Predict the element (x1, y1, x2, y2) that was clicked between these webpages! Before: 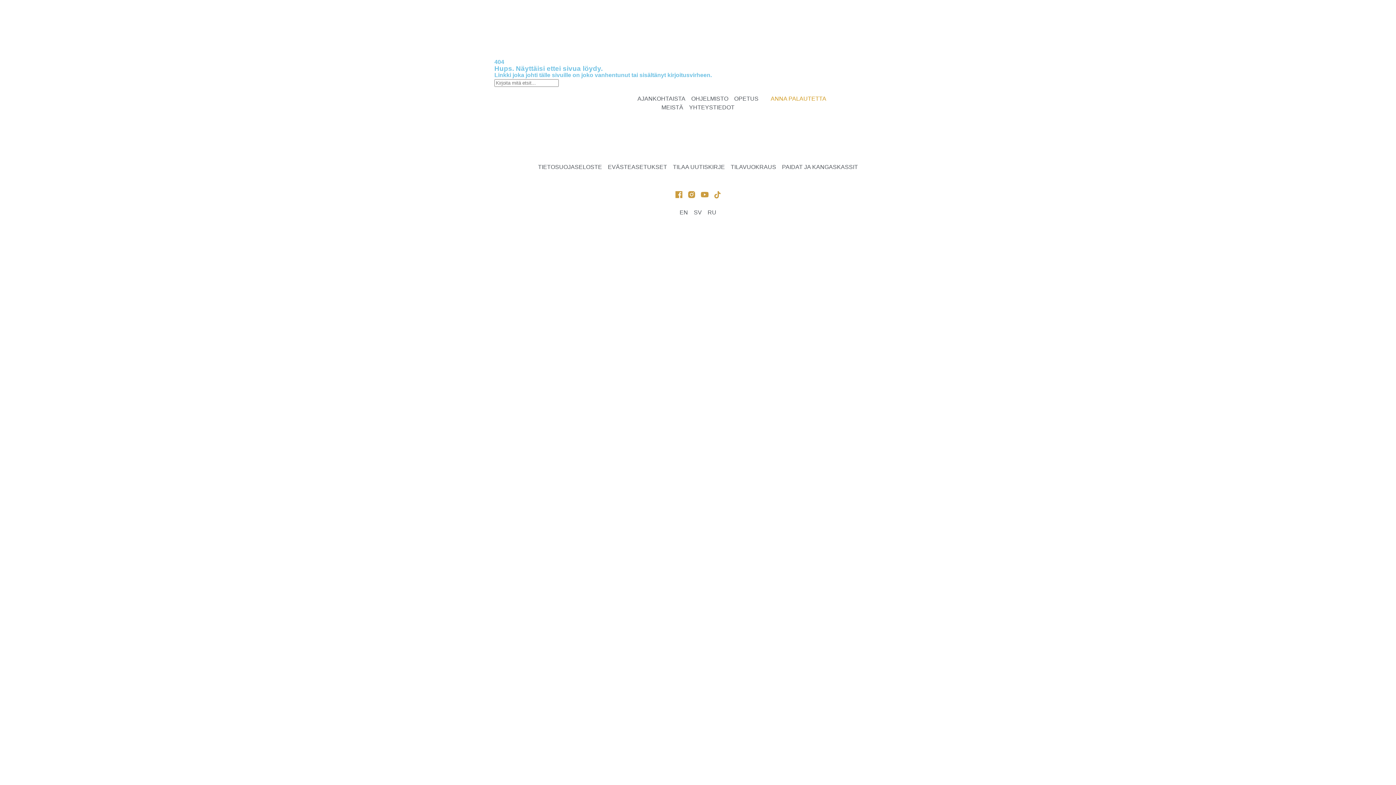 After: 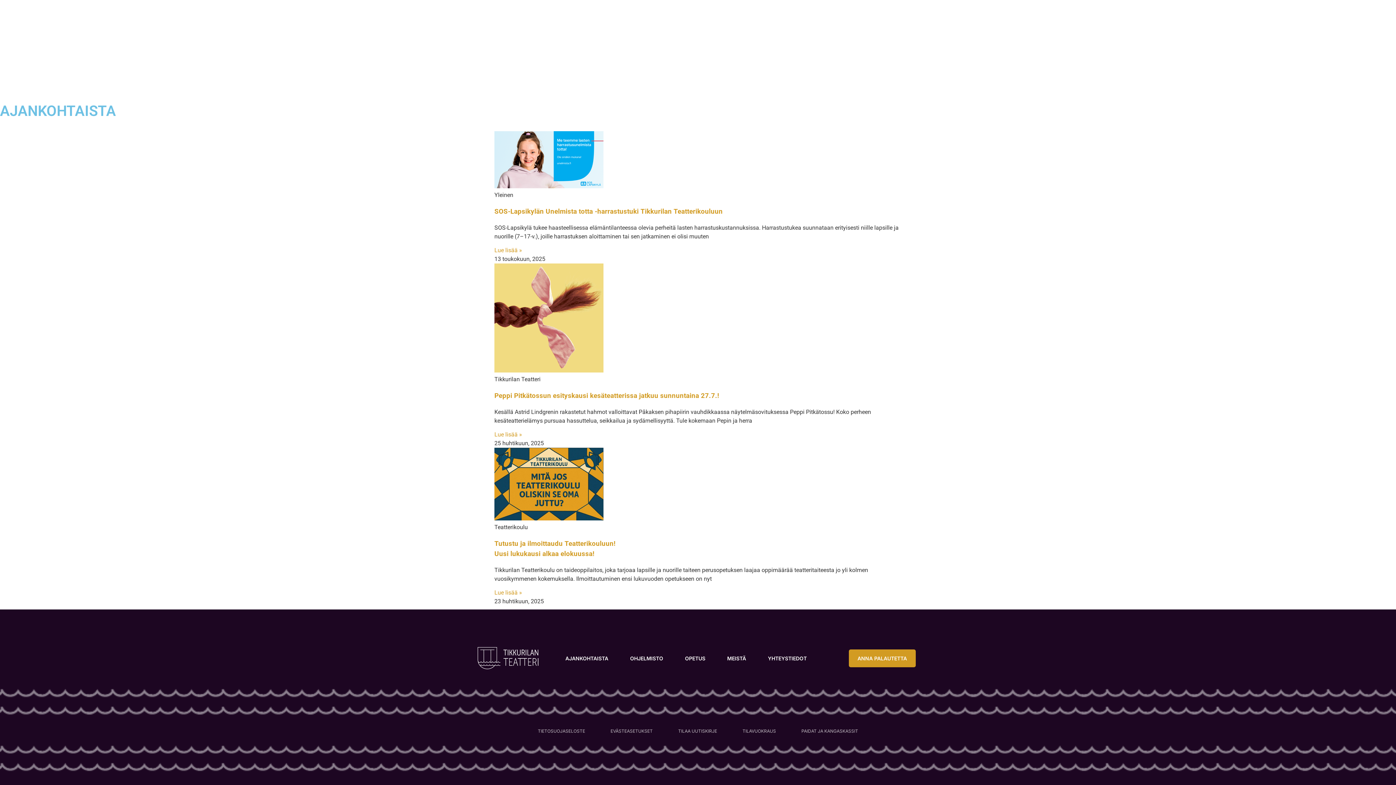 Action: bbox: (637, 94, 685, 103) label: AJANKOHTAISTA